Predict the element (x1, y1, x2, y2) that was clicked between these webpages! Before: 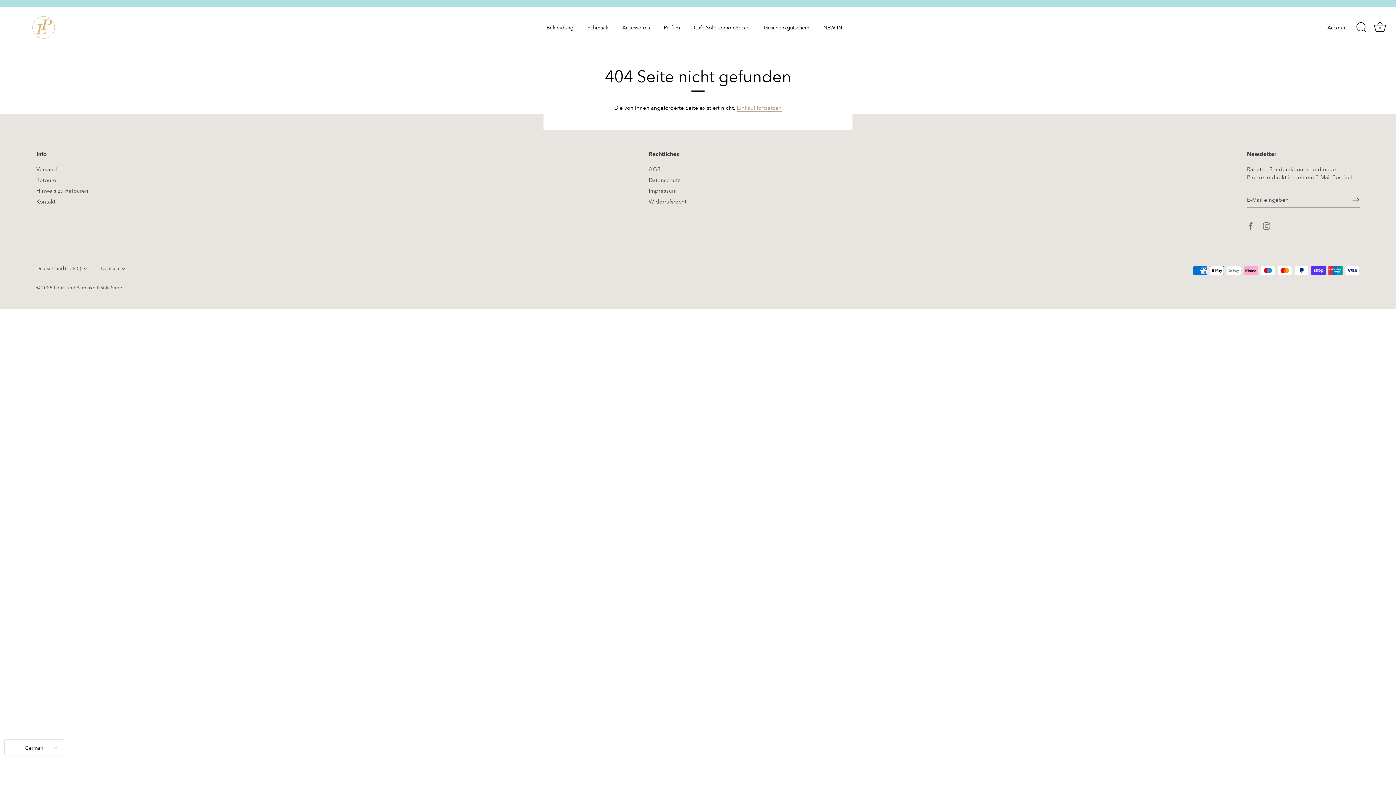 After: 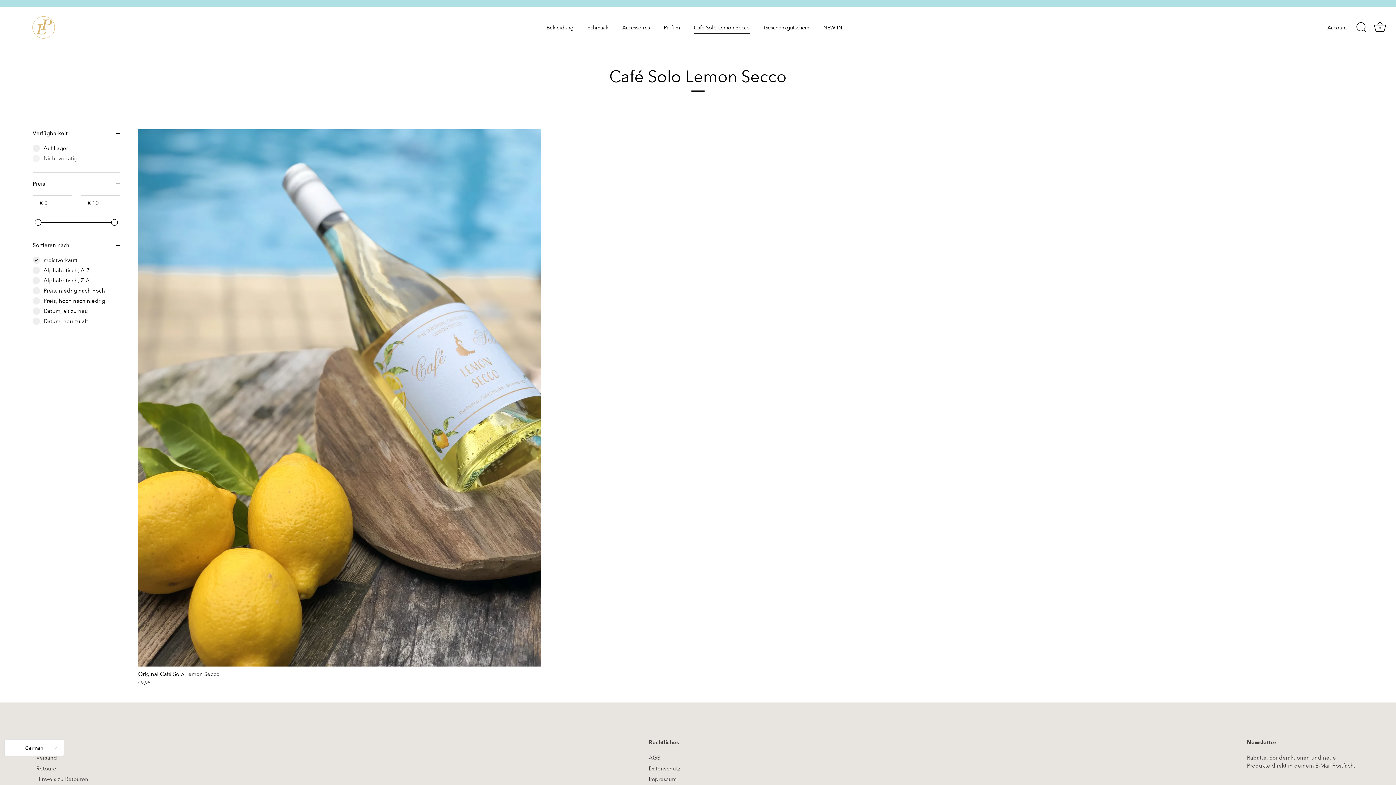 Action: label: Café Solo Lemon Secco bbox: (687, 20, 756, 34)